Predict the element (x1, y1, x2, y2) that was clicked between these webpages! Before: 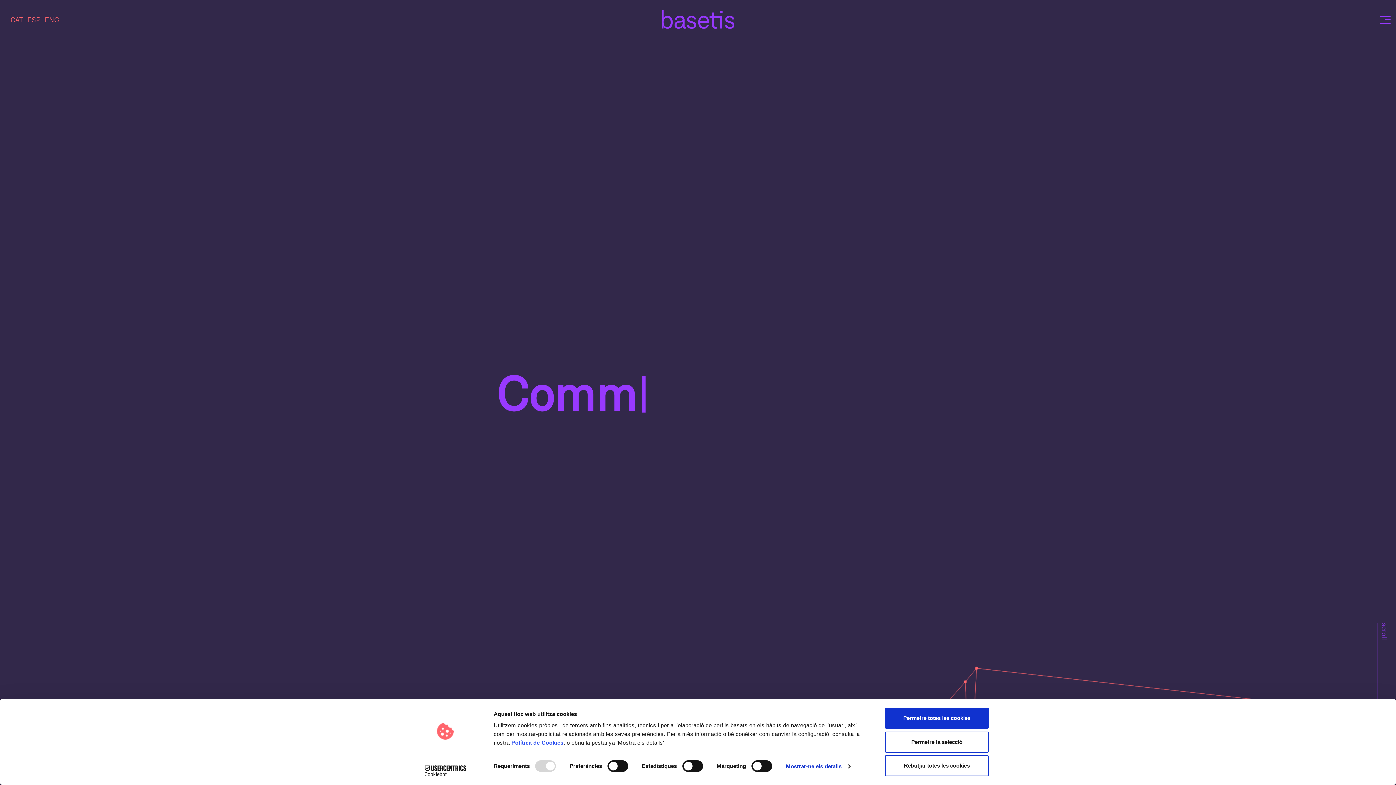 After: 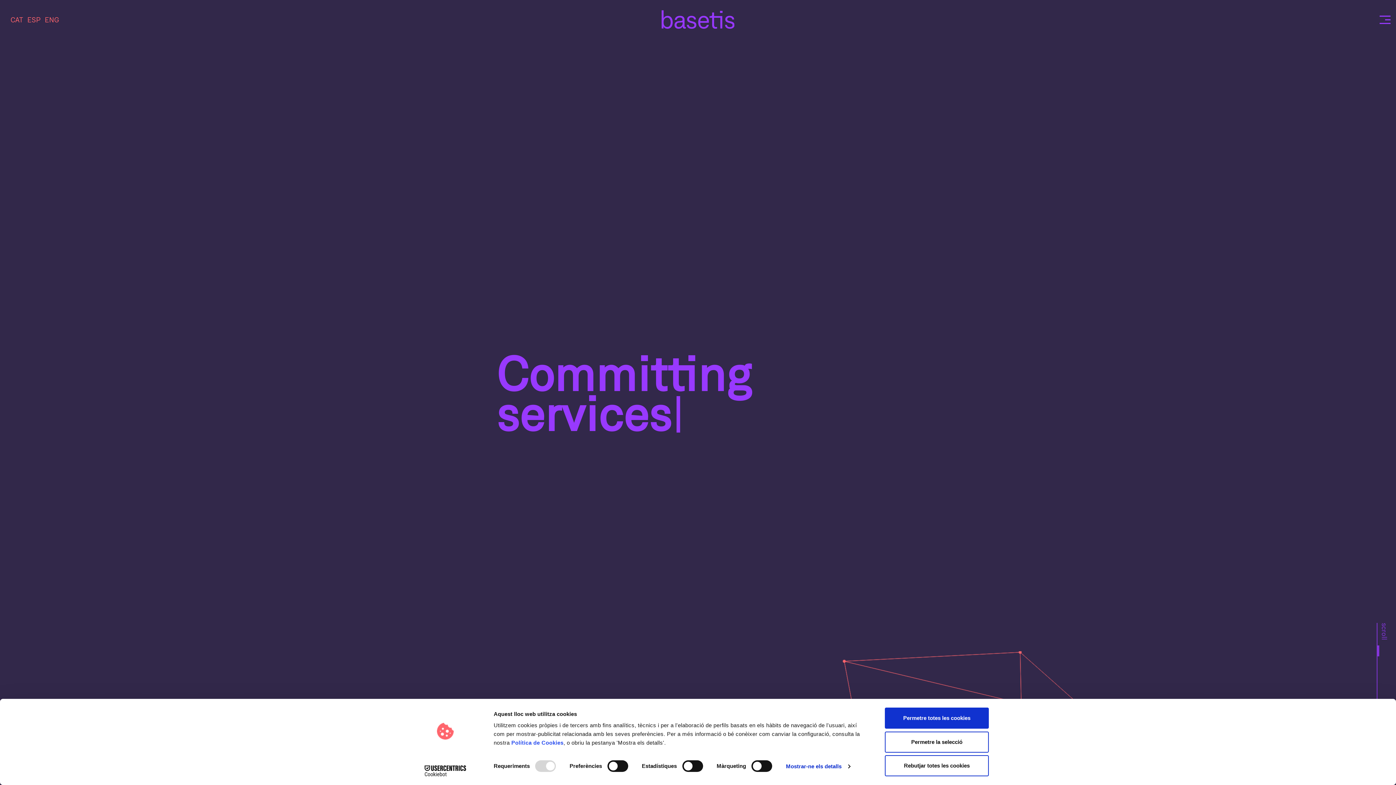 Action: label: ENG bbox: (42, 13, 61, 25)